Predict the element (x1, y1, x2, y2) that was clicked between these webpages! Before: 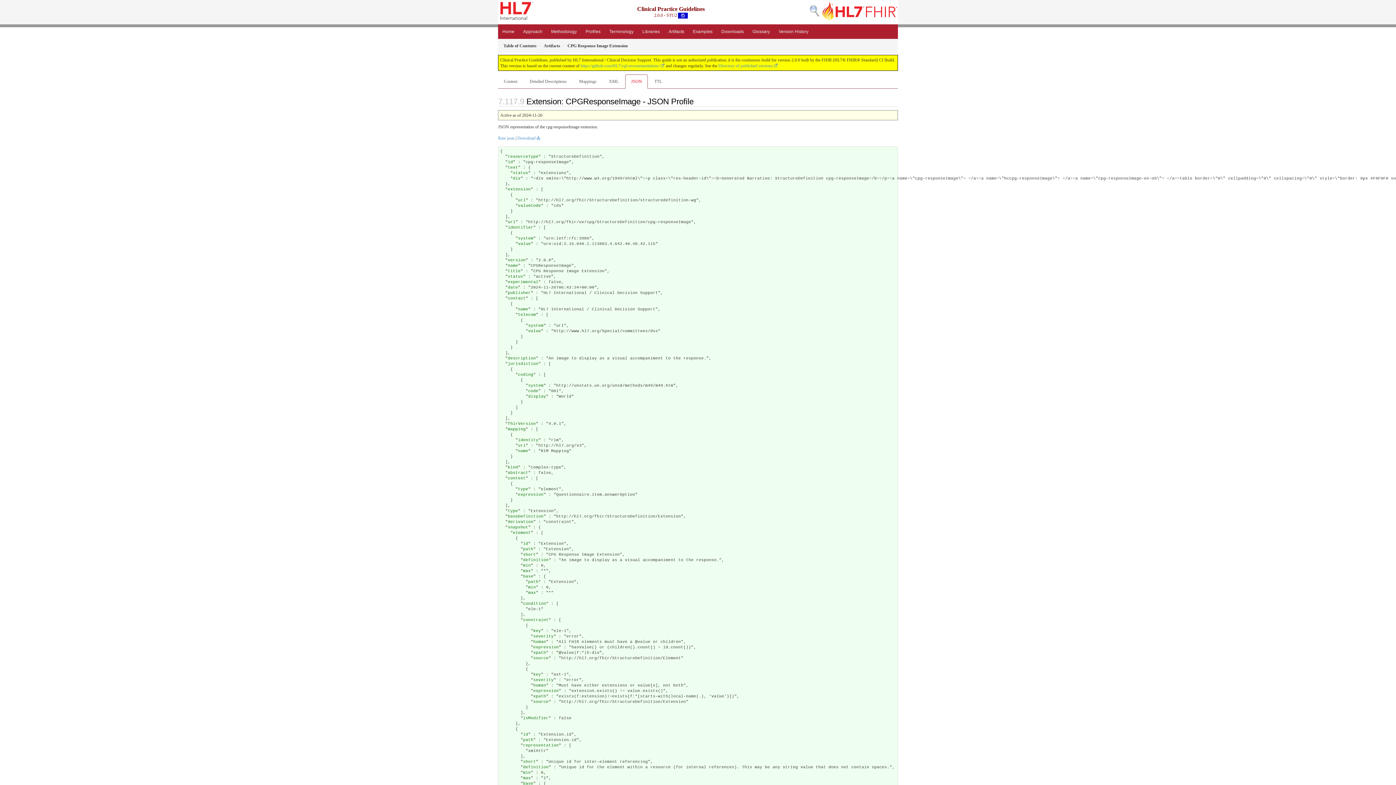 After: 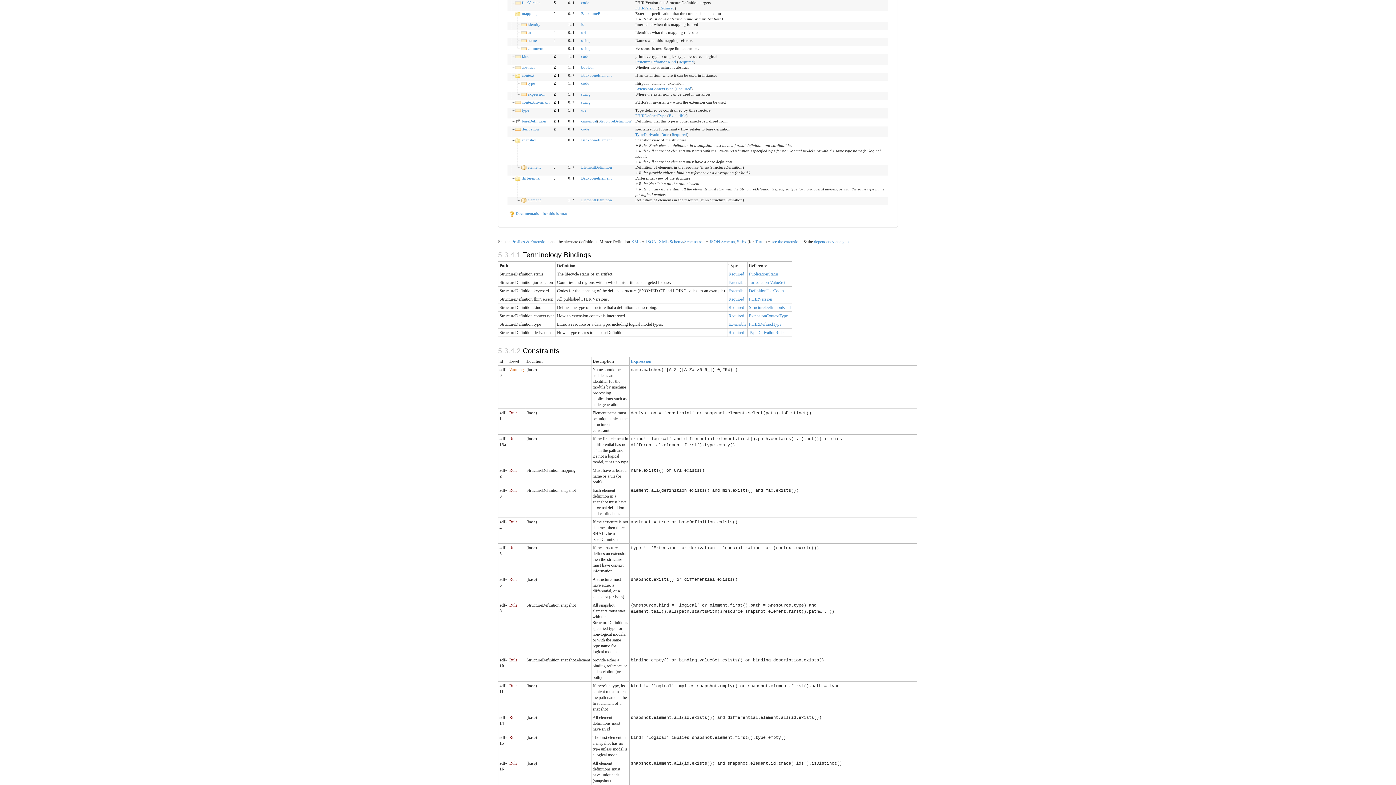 Action: label: fhirVersion bbox: (508, 421, 536, 426)